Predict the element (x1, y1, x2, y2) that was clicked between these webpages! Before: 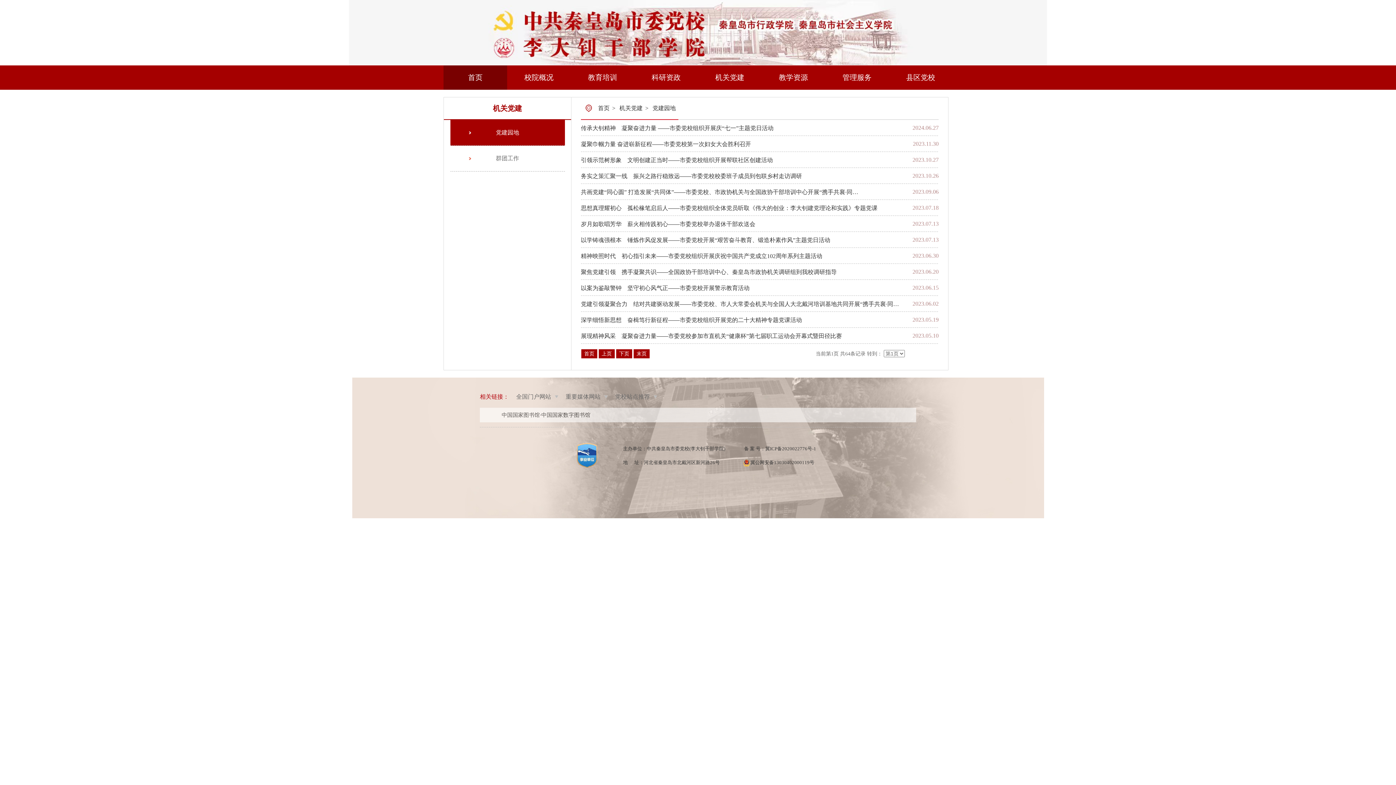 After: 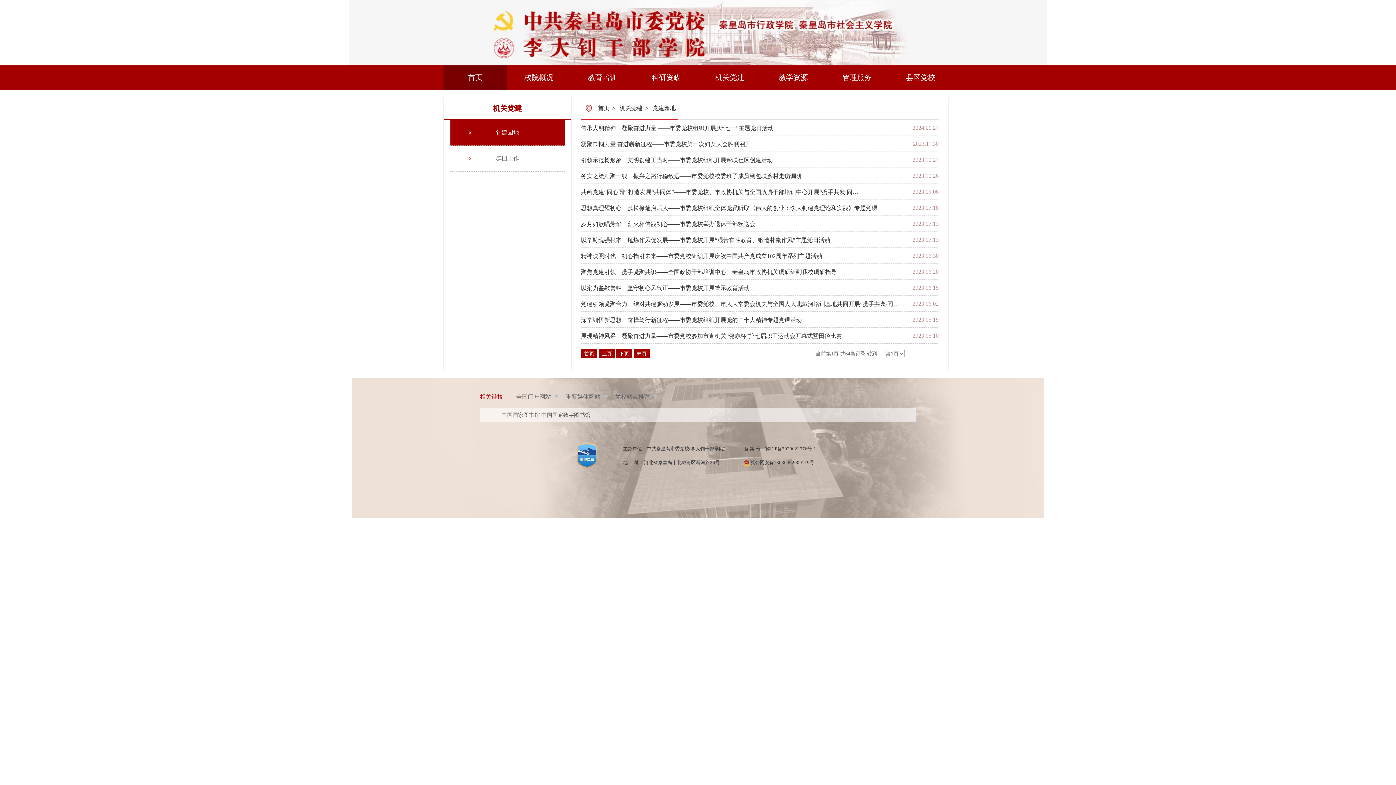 Action: bbox: (574, 463, 600, 469)